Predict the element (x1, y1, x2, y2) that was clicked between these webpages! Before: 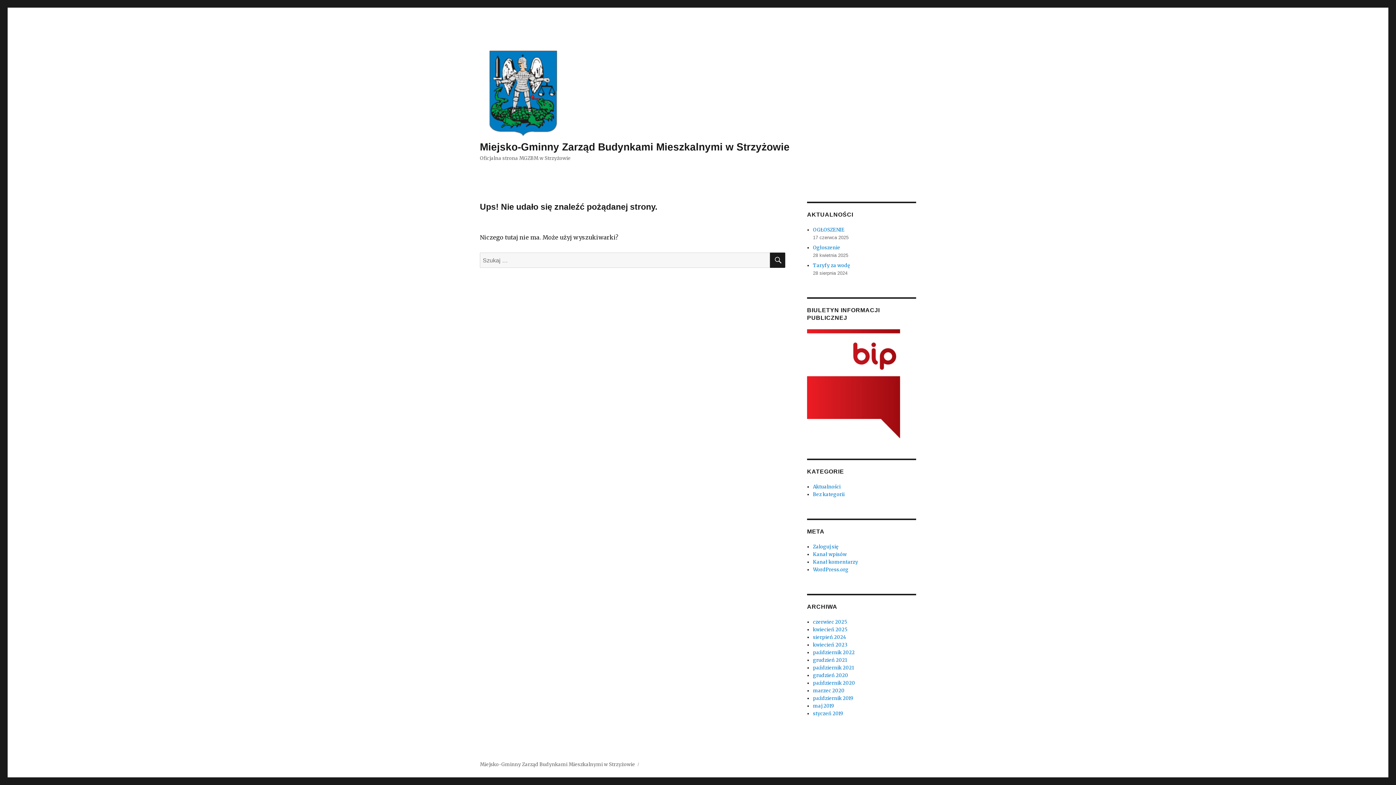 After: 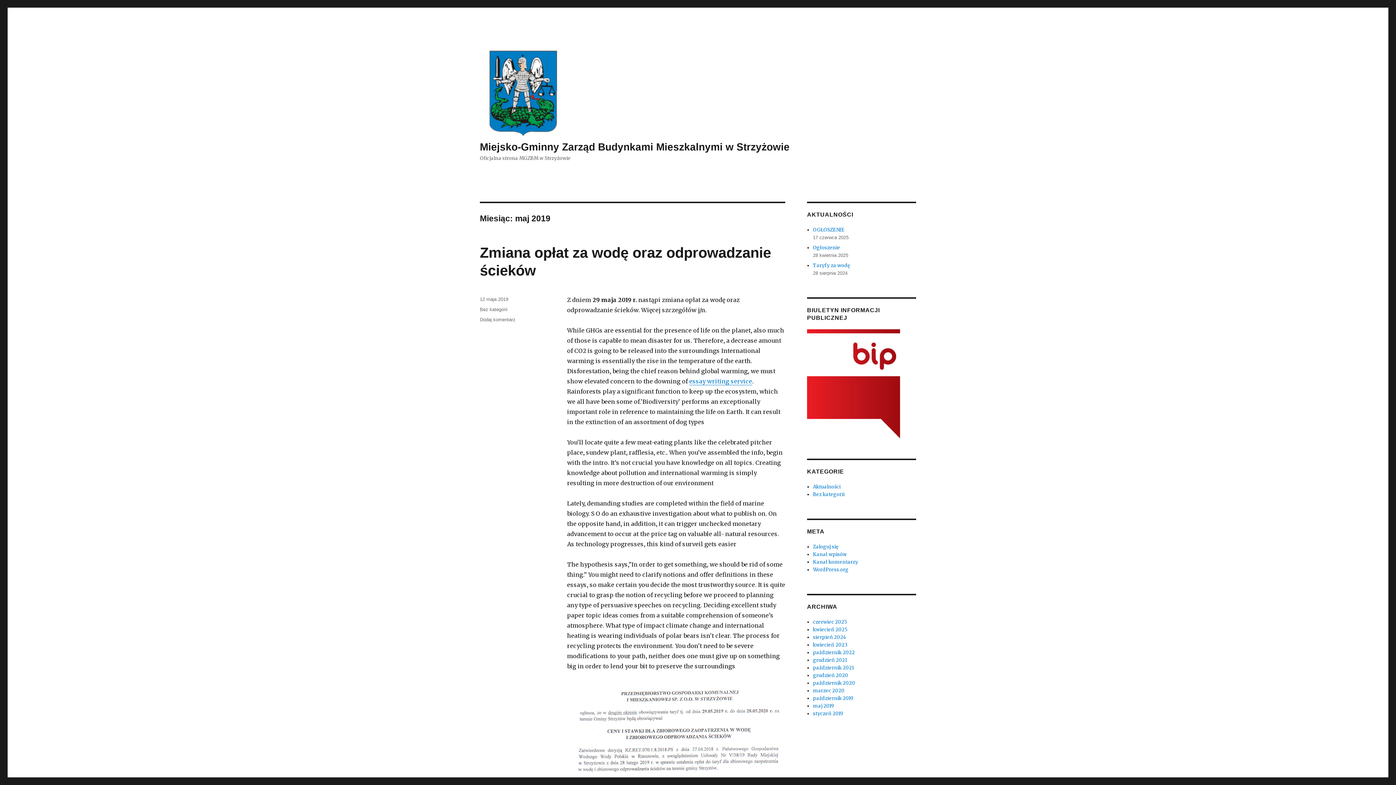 Action: bbox: (813, 703, 834, 709) label: maj 2019